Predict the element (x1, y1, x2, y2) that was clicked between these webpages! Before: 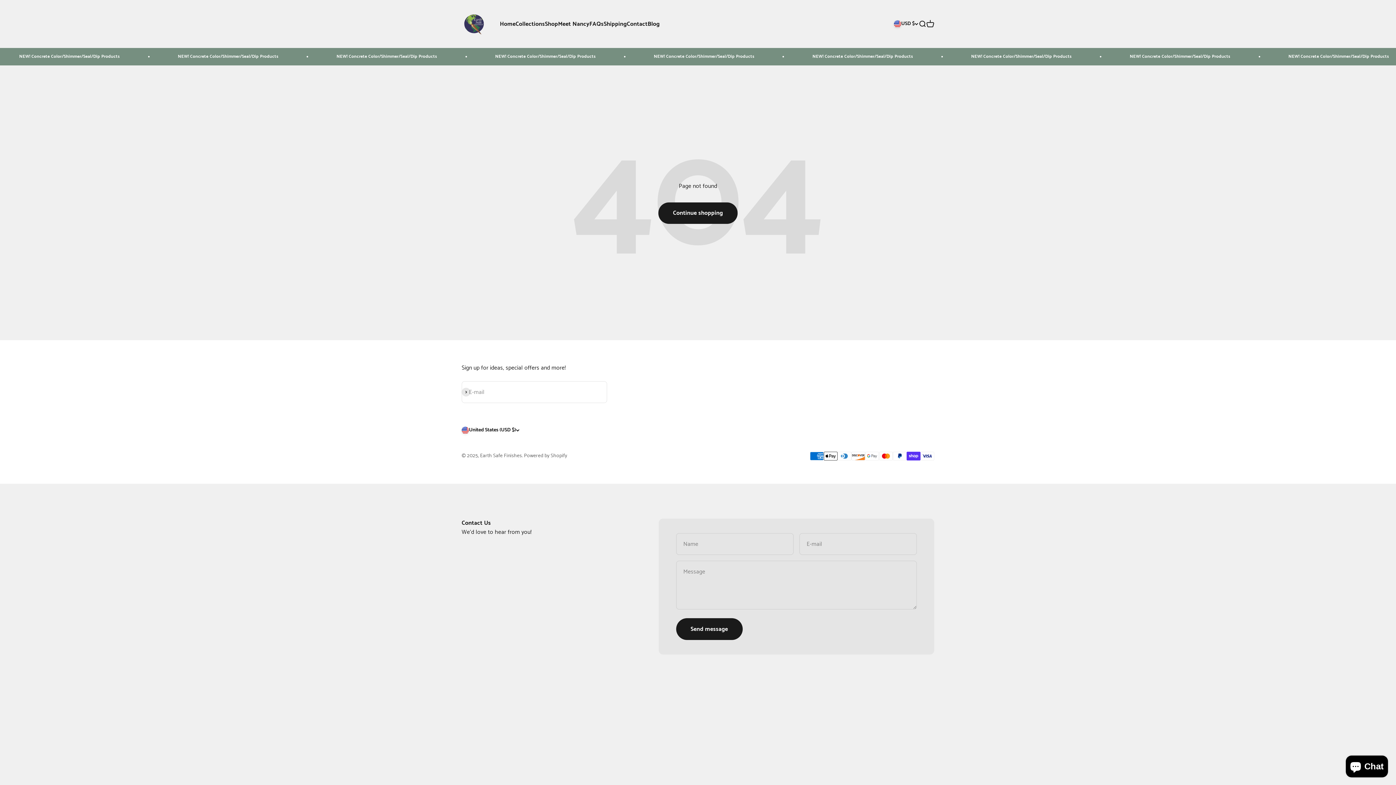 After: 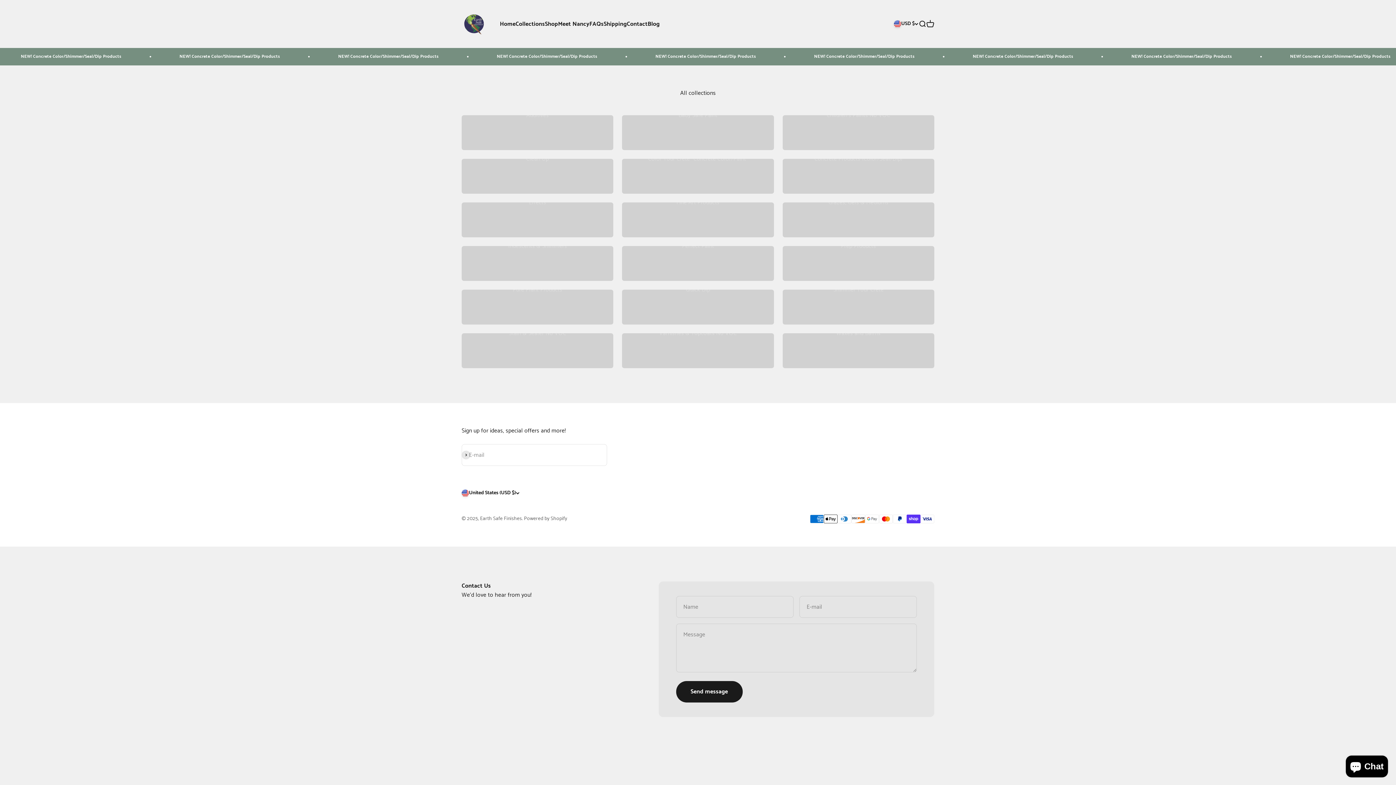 Action: bbox: (515, 19, 545, 28) label: Collections